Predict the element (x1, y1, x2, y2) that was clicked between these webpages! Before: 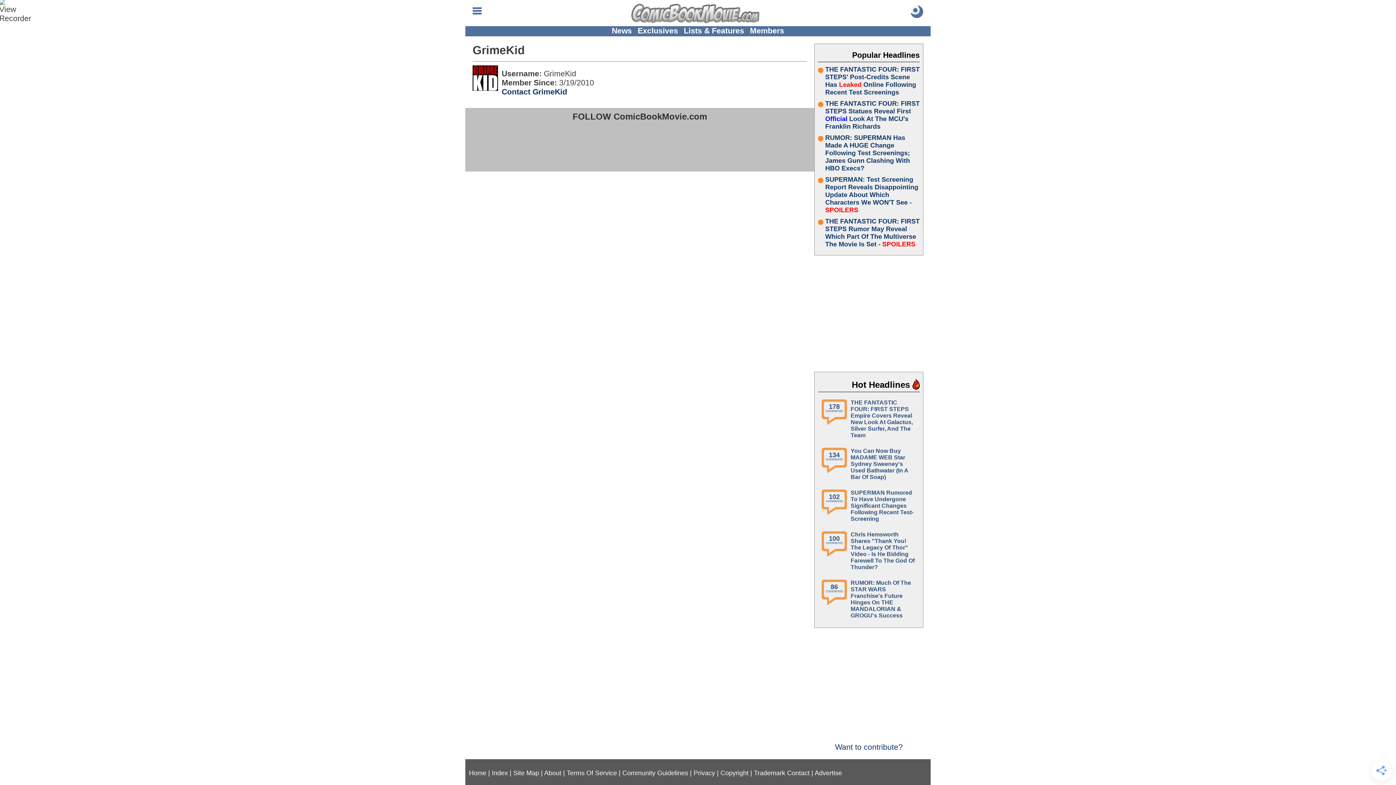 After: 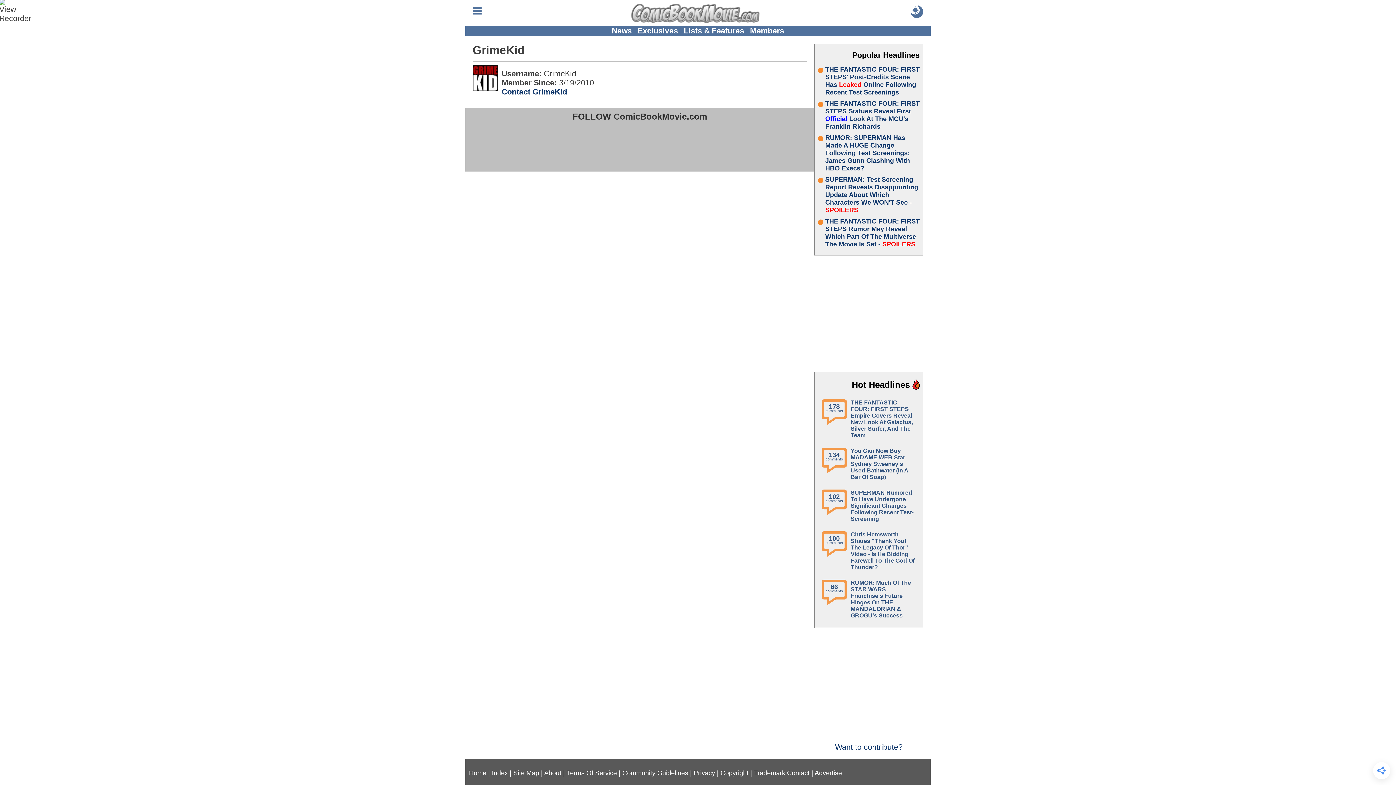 Action: bbox: (726, 157, 766, 167)